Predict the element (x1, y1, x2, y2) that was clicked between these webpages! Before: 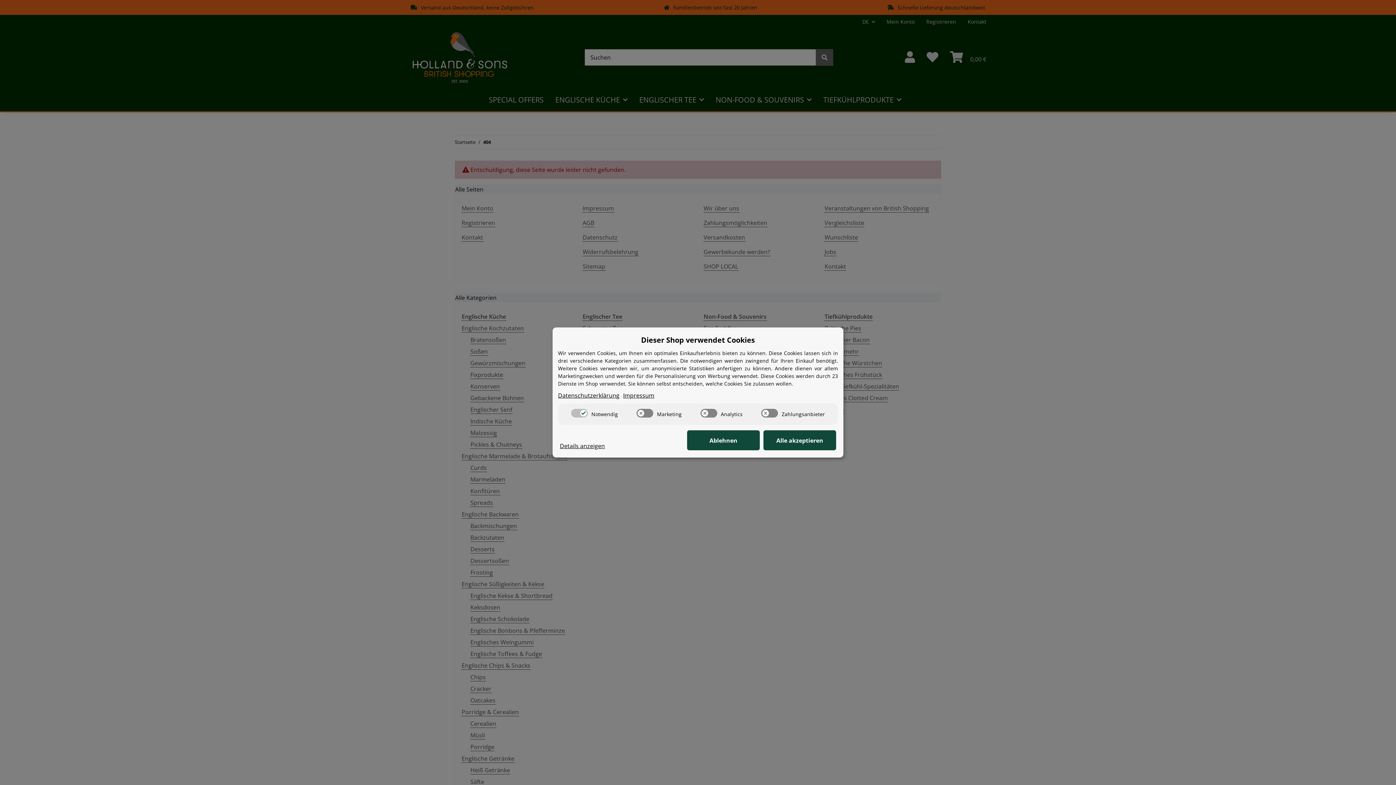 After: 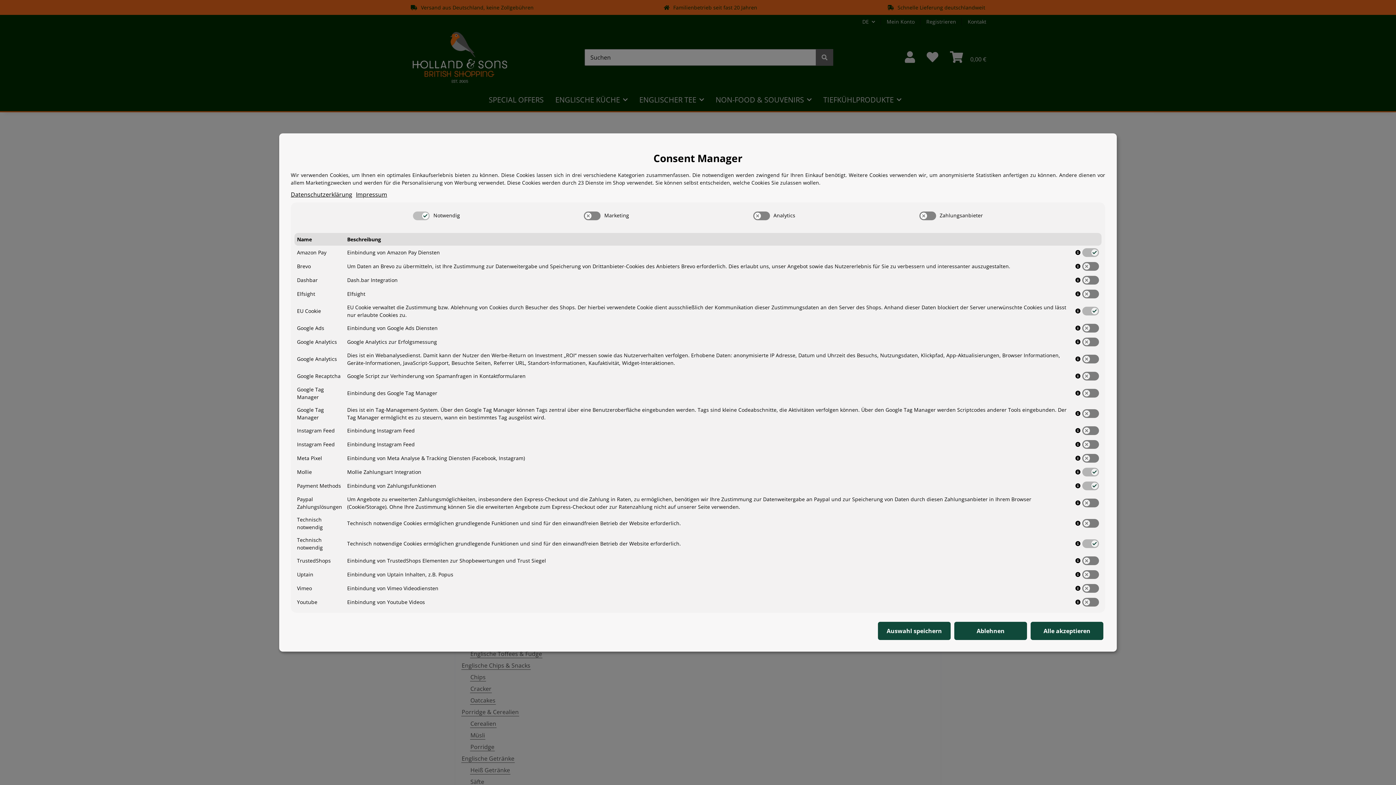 Action: bbox: (560, 441, 605, 450) label: Cookie Details anzeigen